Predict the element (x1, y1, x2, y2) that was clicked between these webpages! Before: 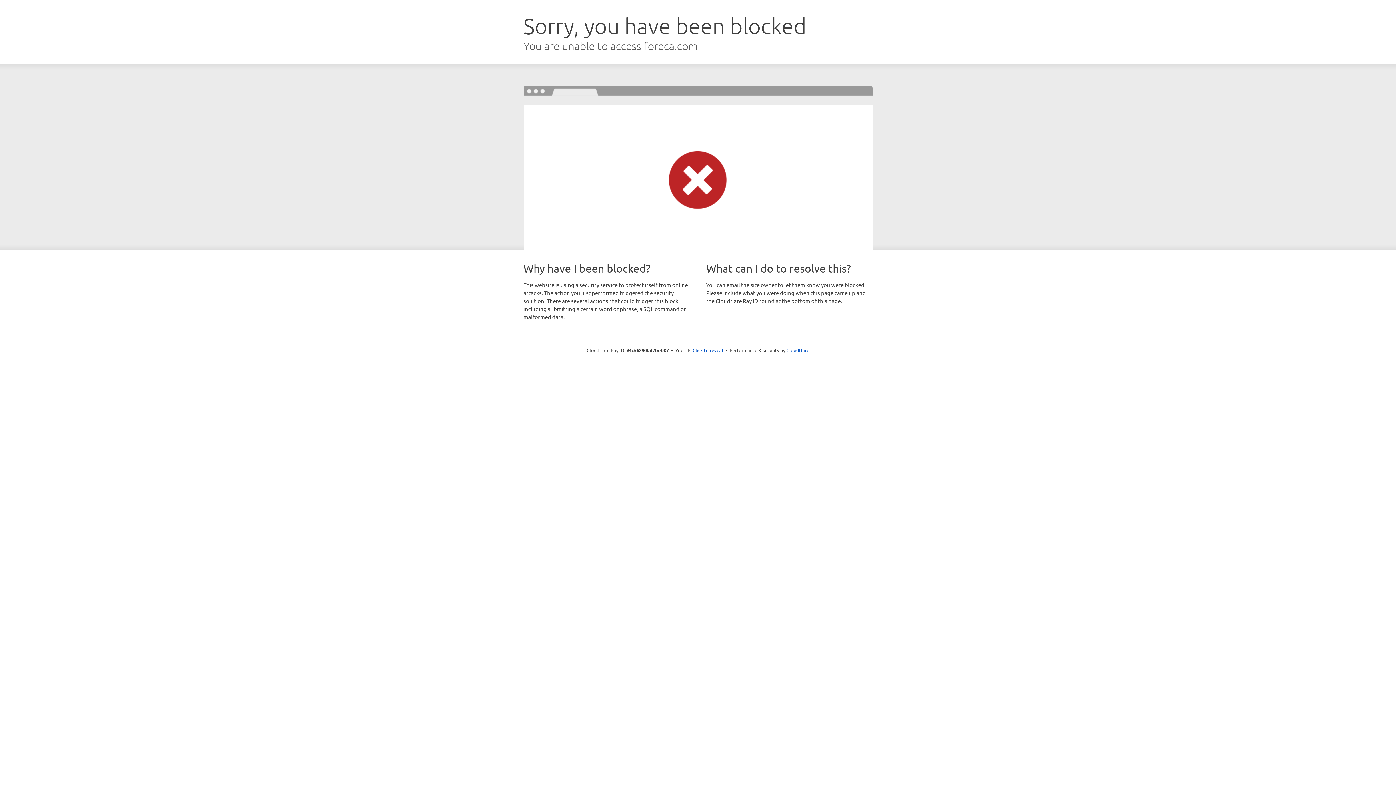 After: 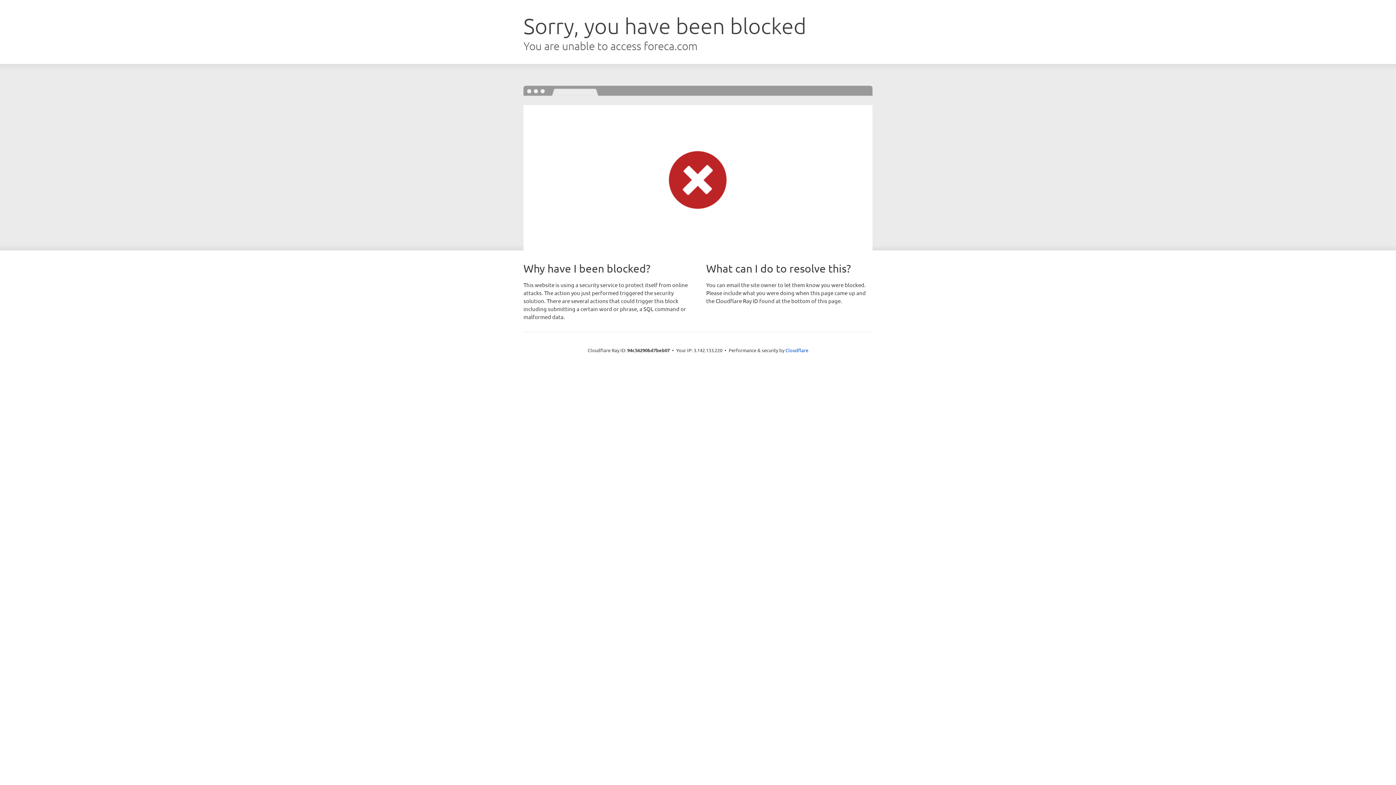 Action: label: Click to reveal bbox: (692, 346, 723, 353)